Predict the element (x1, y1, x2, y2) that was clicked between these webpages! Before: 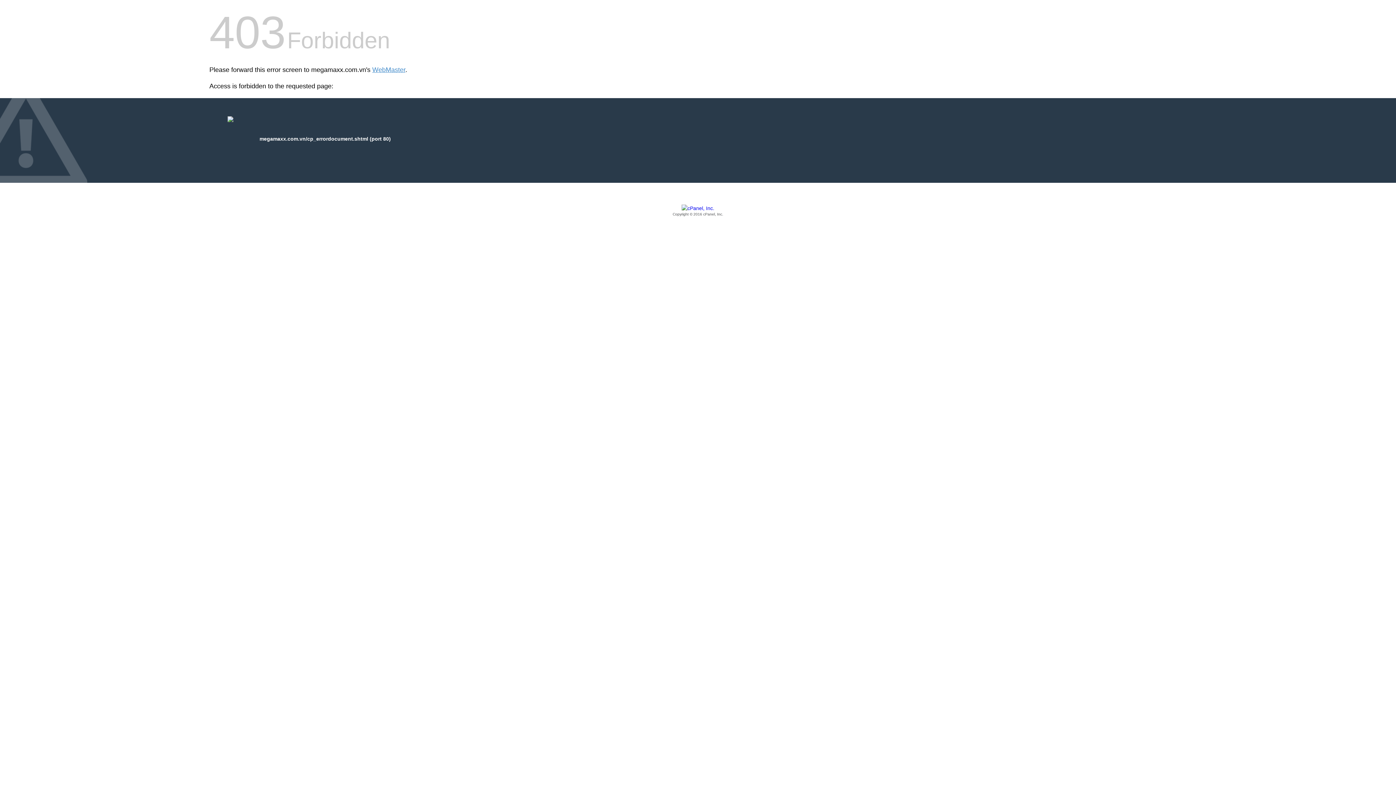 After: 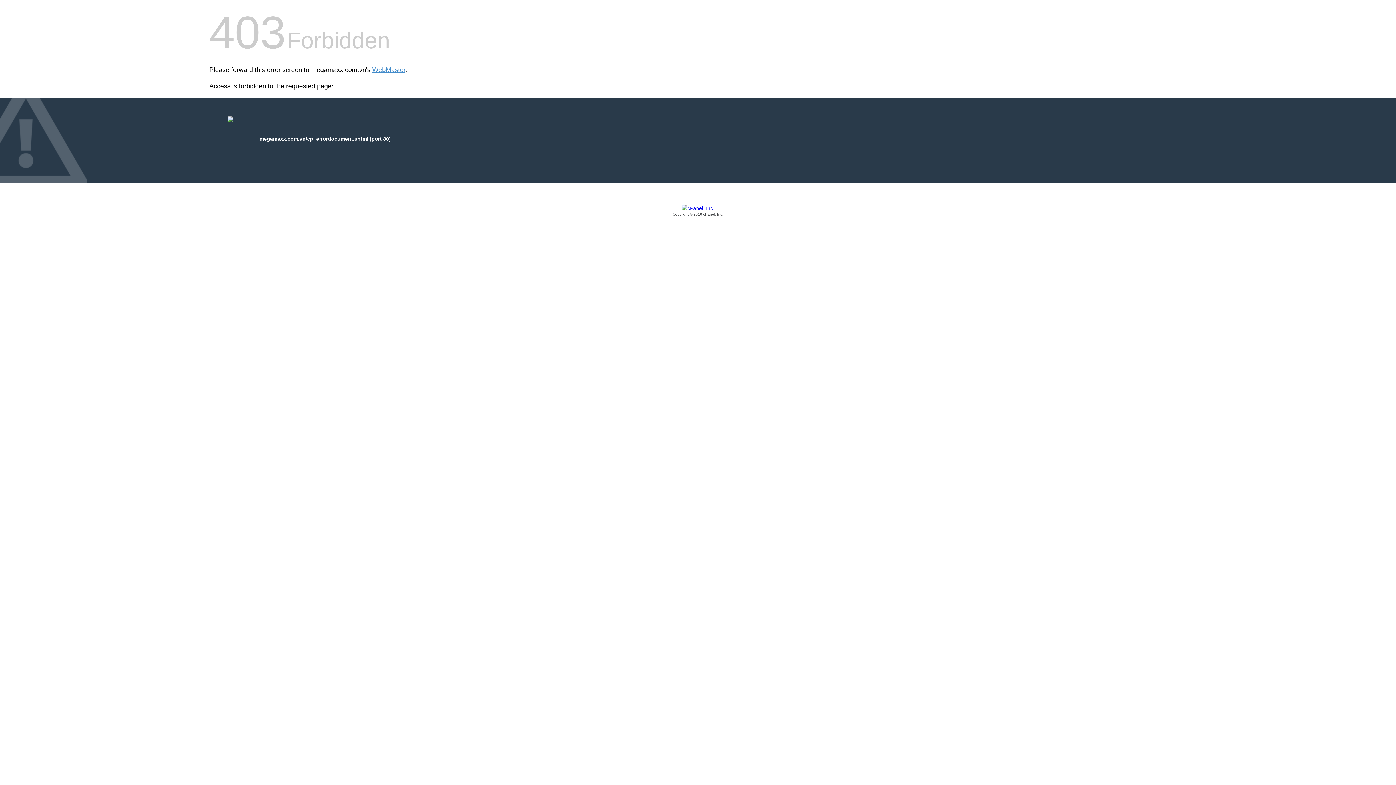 Action: bbox: (209, 205, 1186, 217) label: Copyright © 2016 cPanel, Inc.